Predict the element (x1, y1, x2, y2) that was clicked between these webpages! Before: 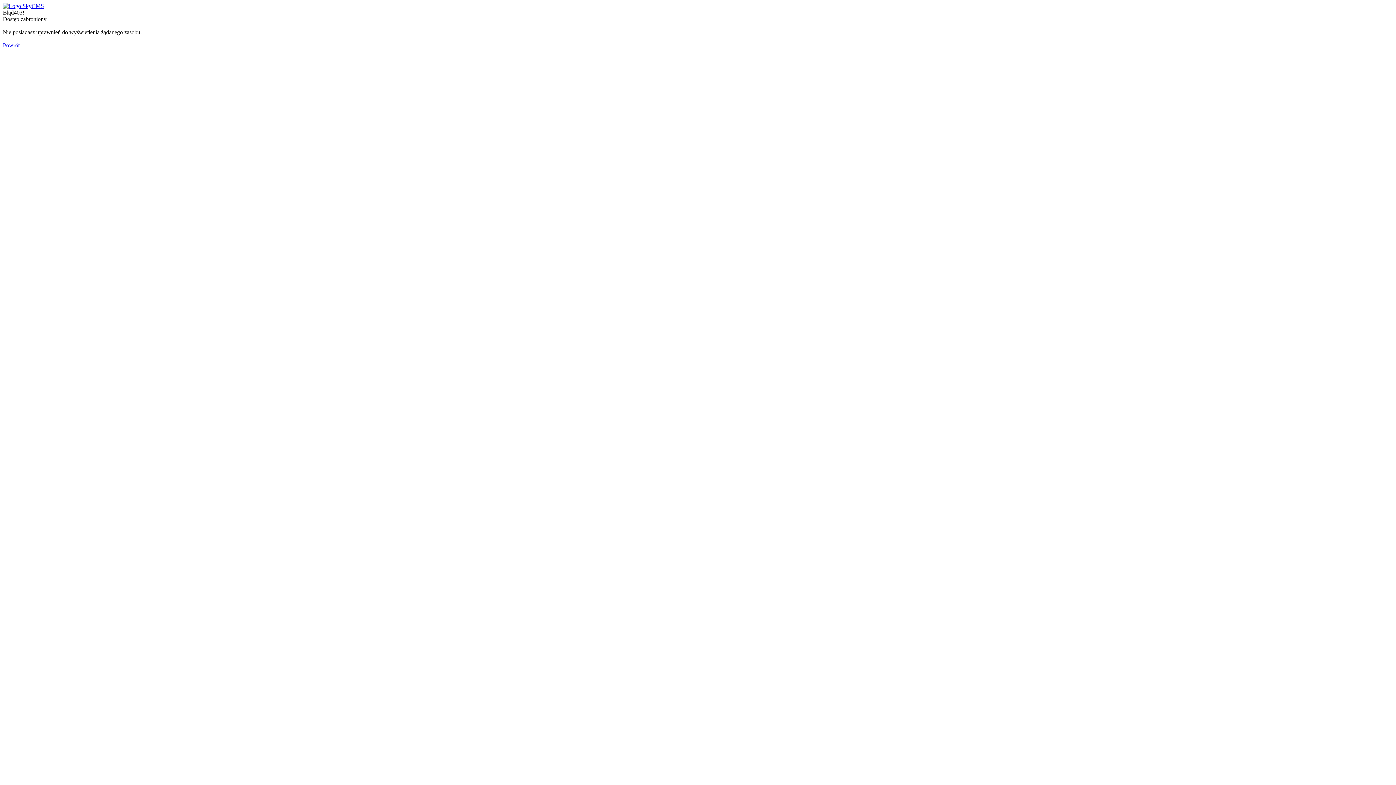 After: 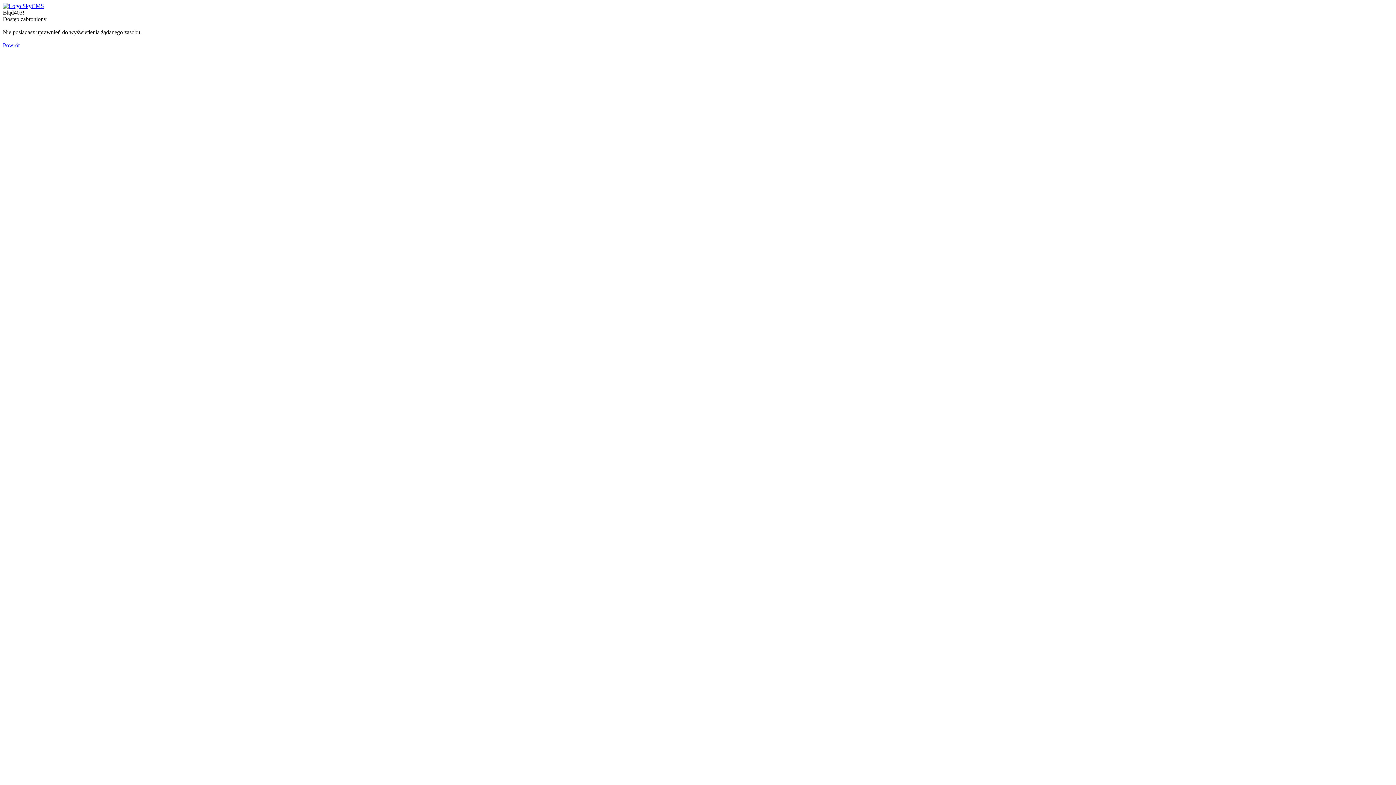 Action: bbox: (2, 42, 19, 48) label: Powrót